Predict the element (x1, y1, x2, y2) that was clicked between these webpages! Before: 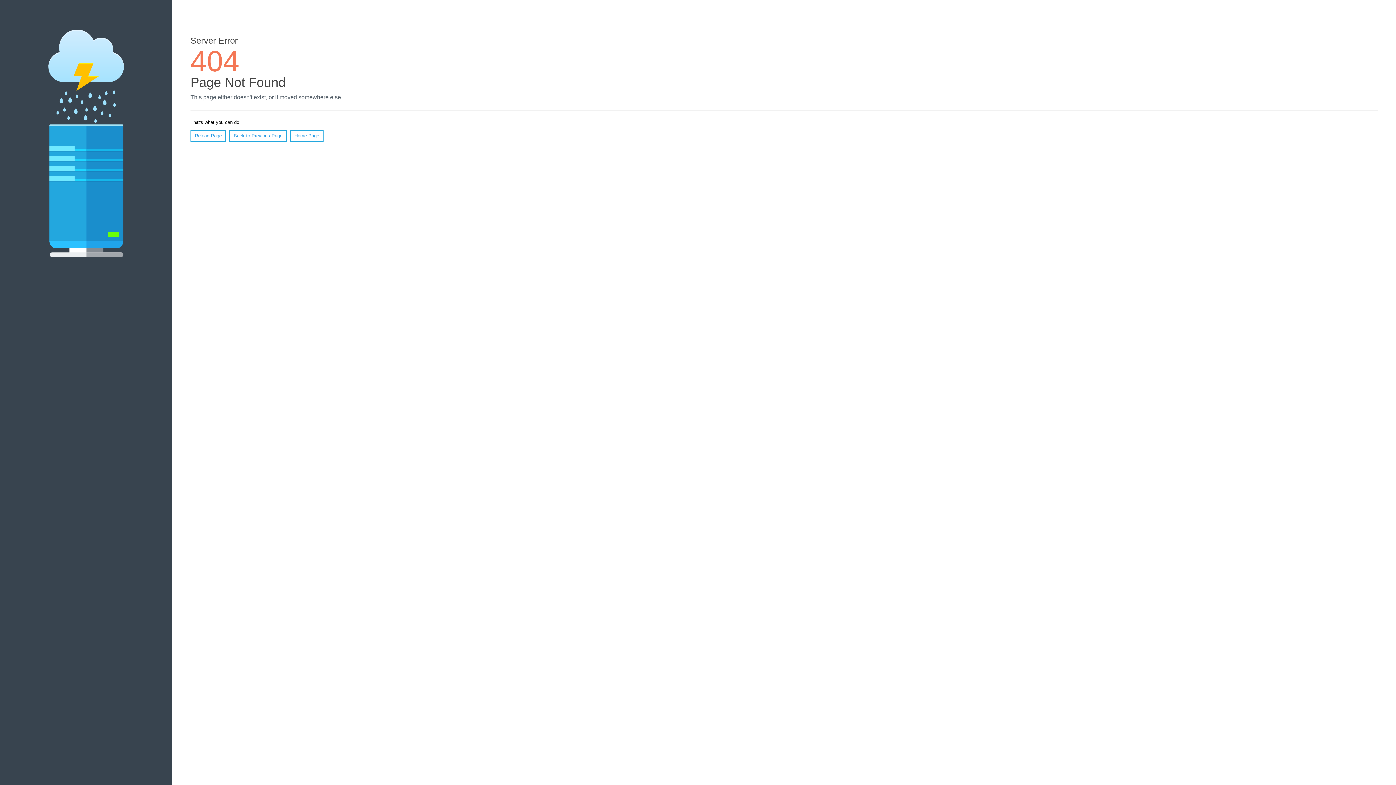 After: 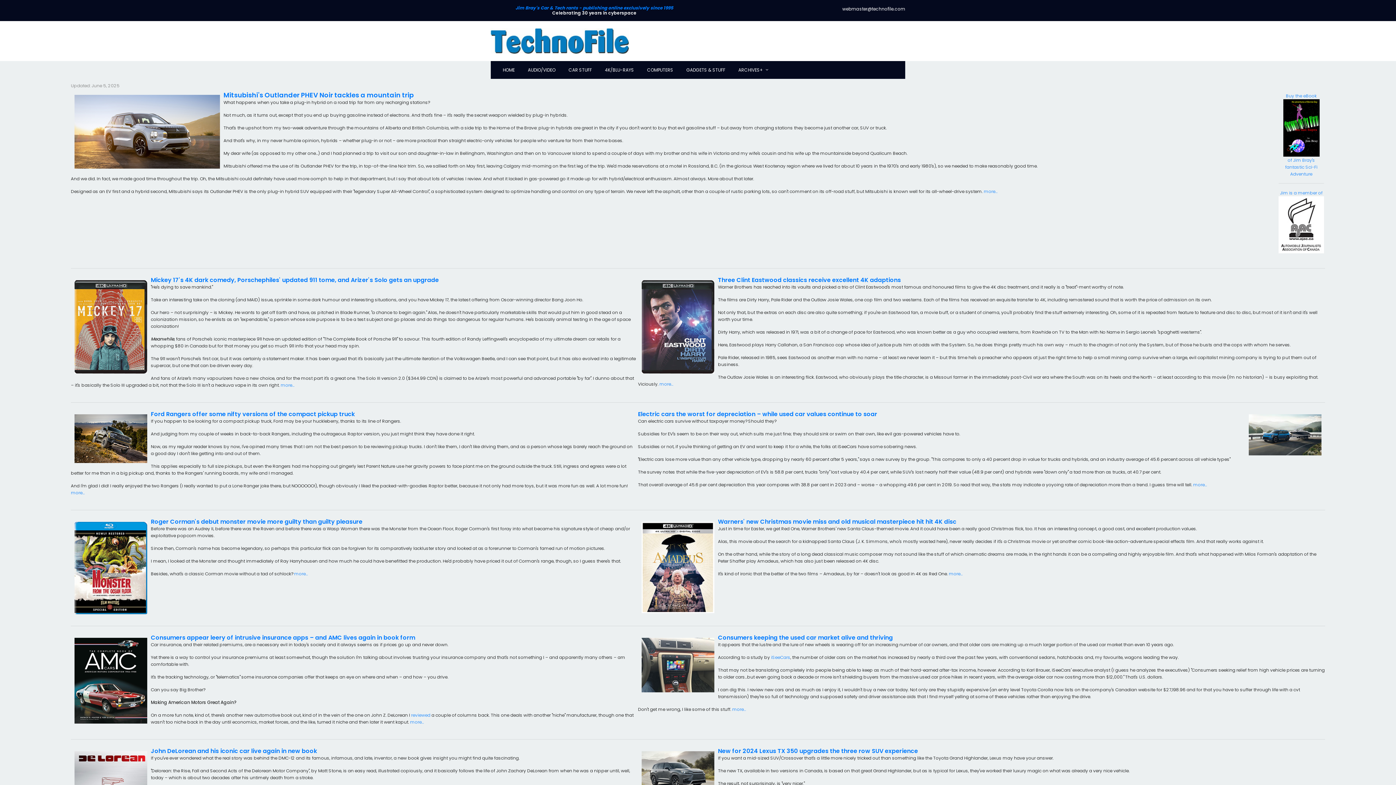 Action: label: Home Page bbox: (290, 130, 323, 141)